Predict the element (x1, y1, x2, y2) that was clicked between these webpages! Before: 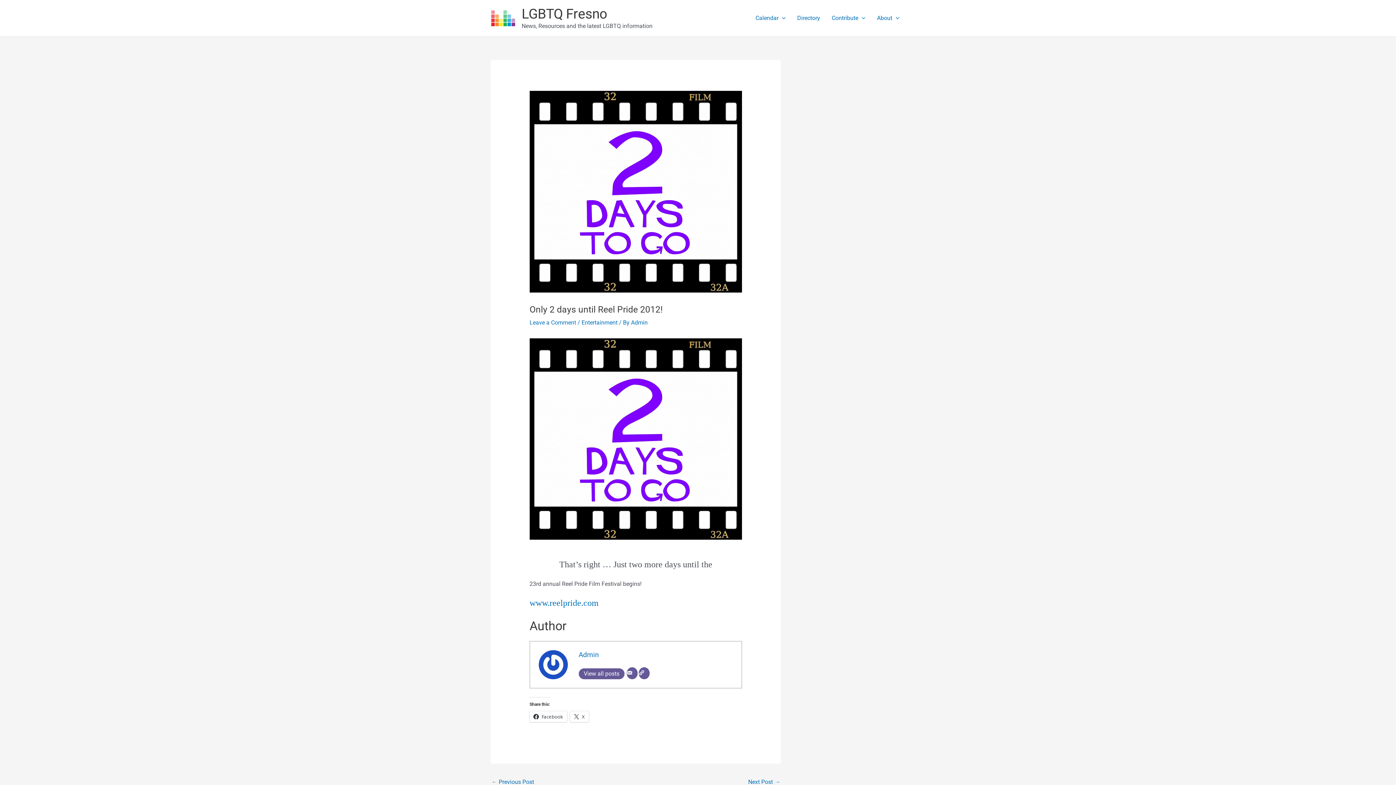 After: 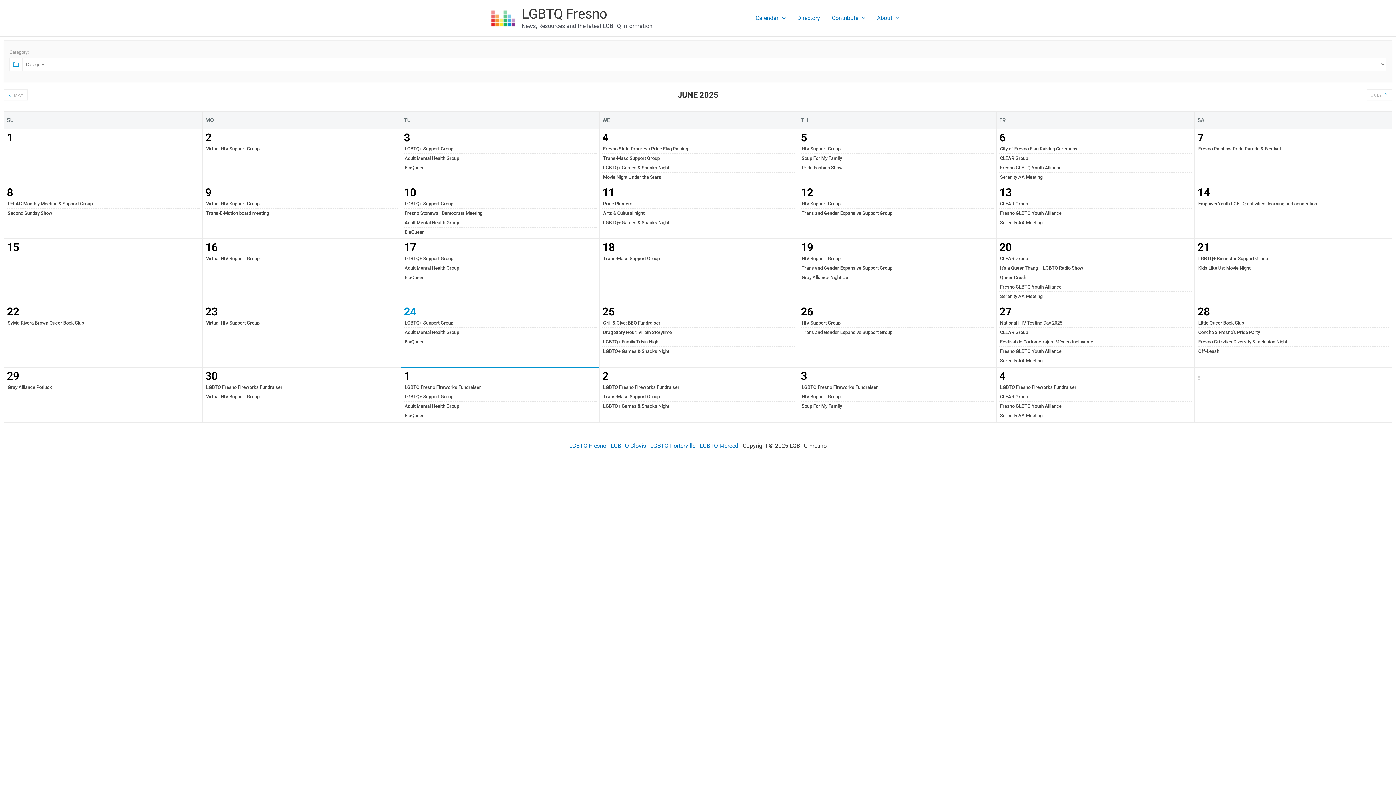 Action: label: Calendar bbox: (749, 5, 791, 30)